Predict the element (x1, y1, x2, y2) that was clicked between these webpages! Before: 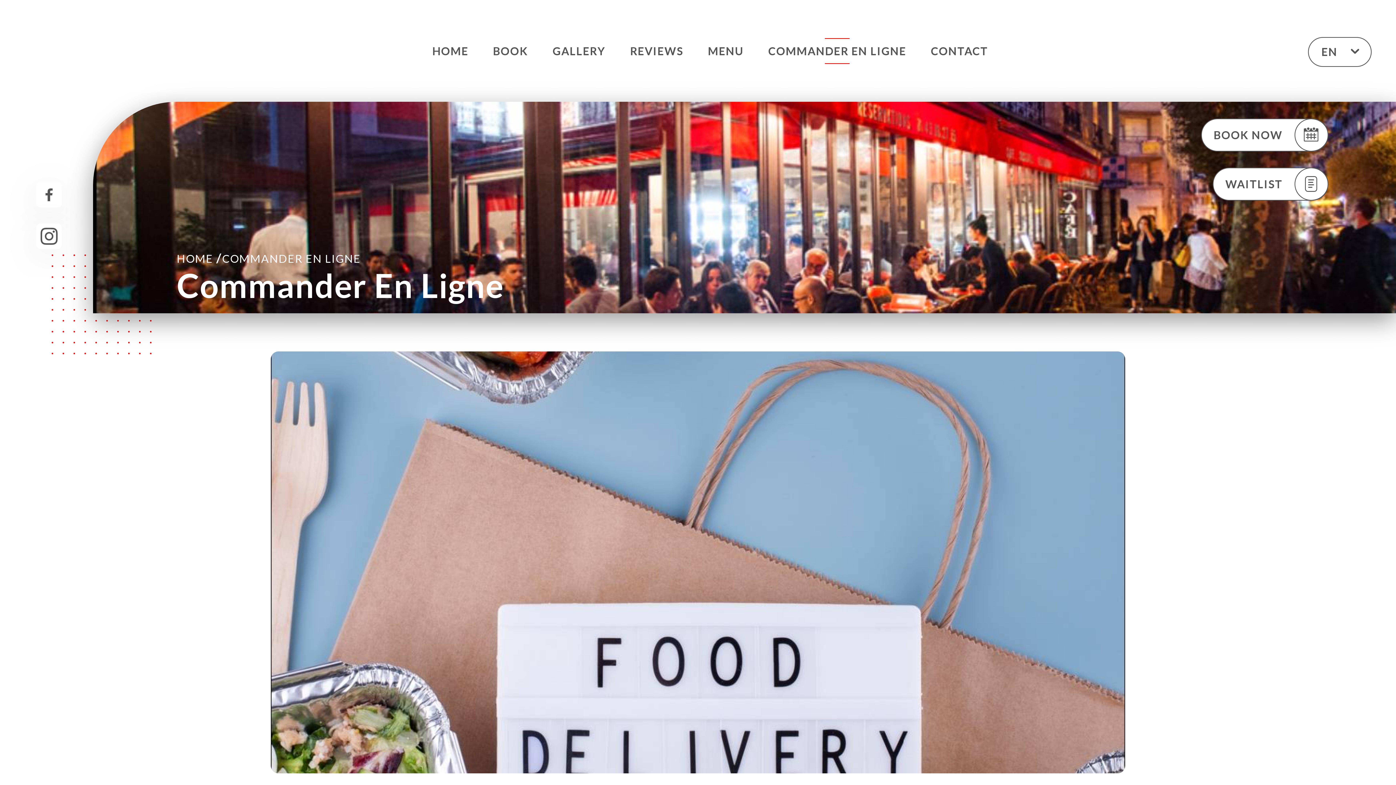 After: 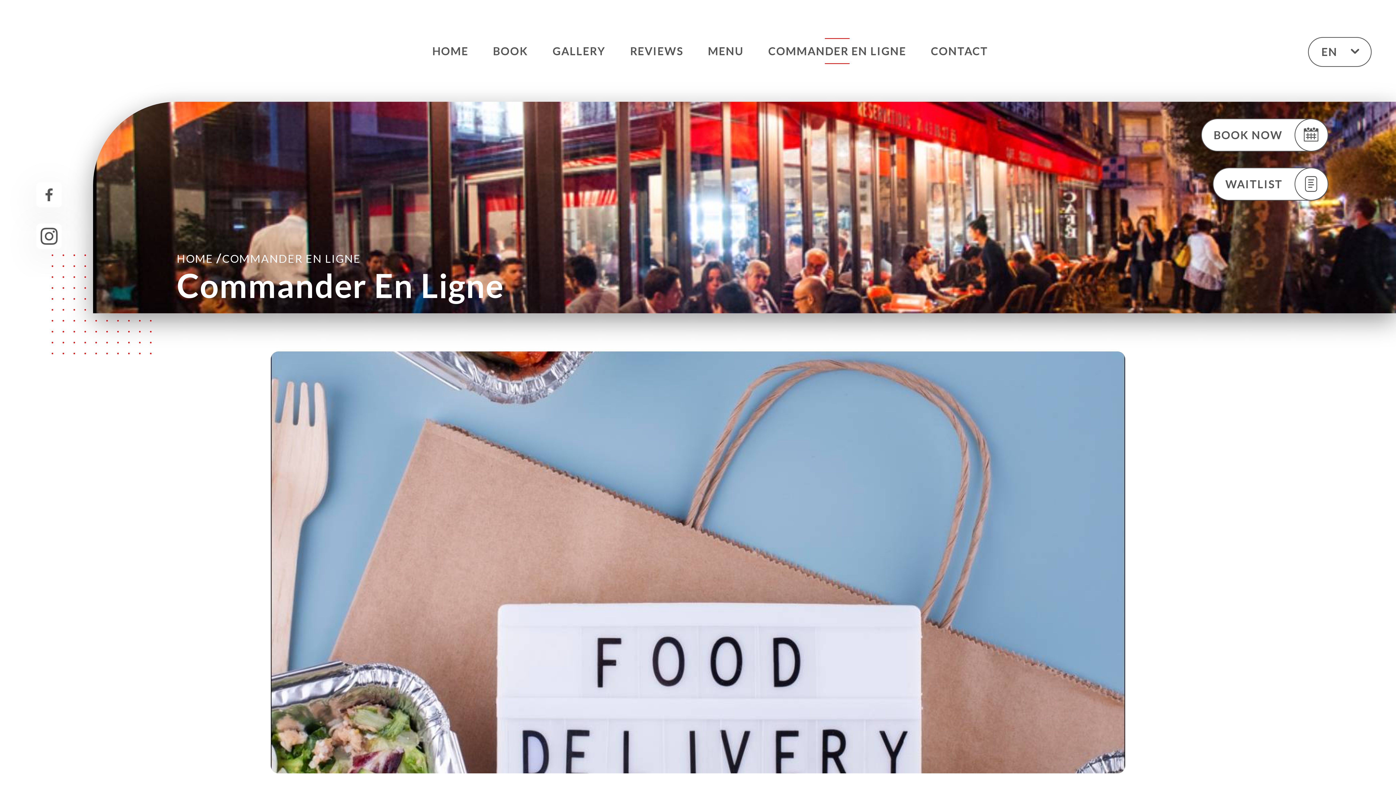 Action: bbox: (36, 182, 61, 207)